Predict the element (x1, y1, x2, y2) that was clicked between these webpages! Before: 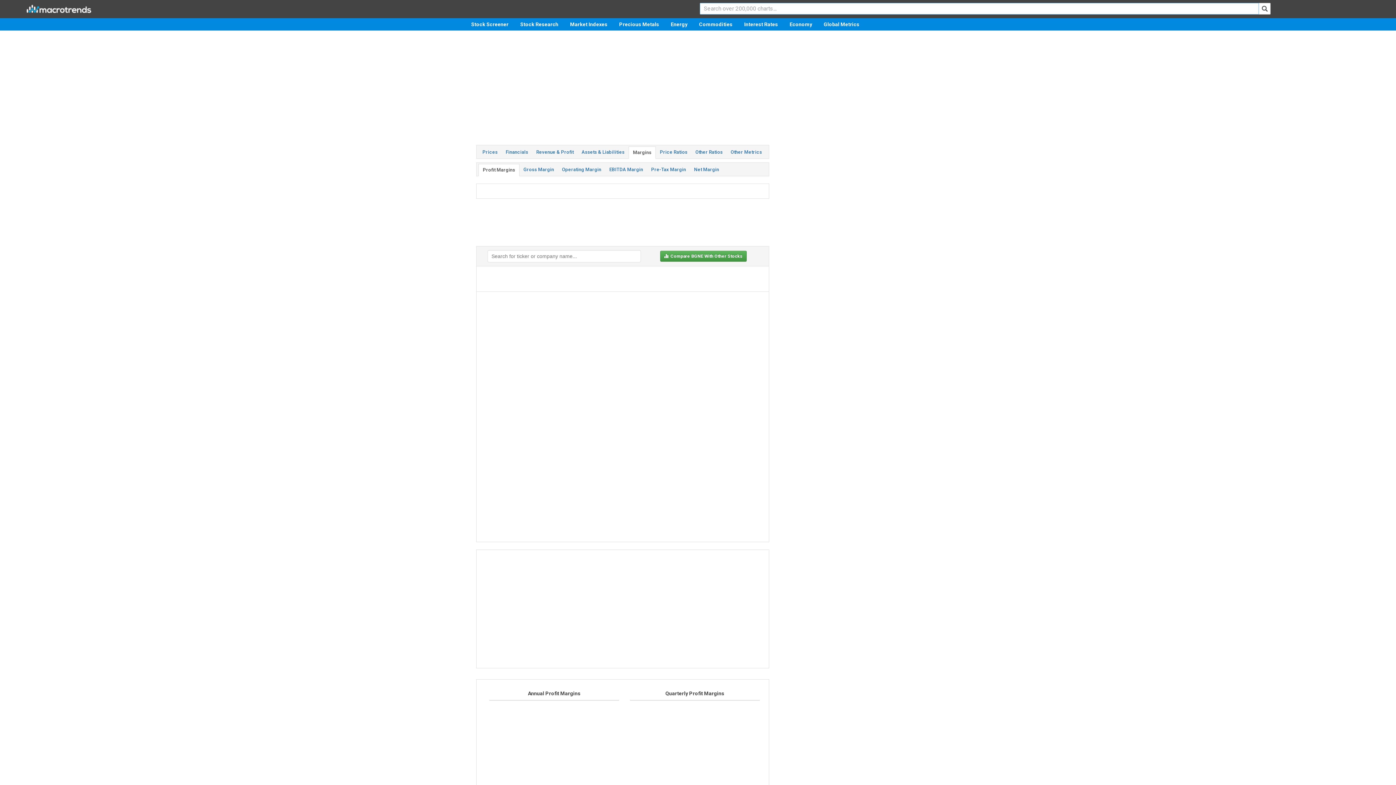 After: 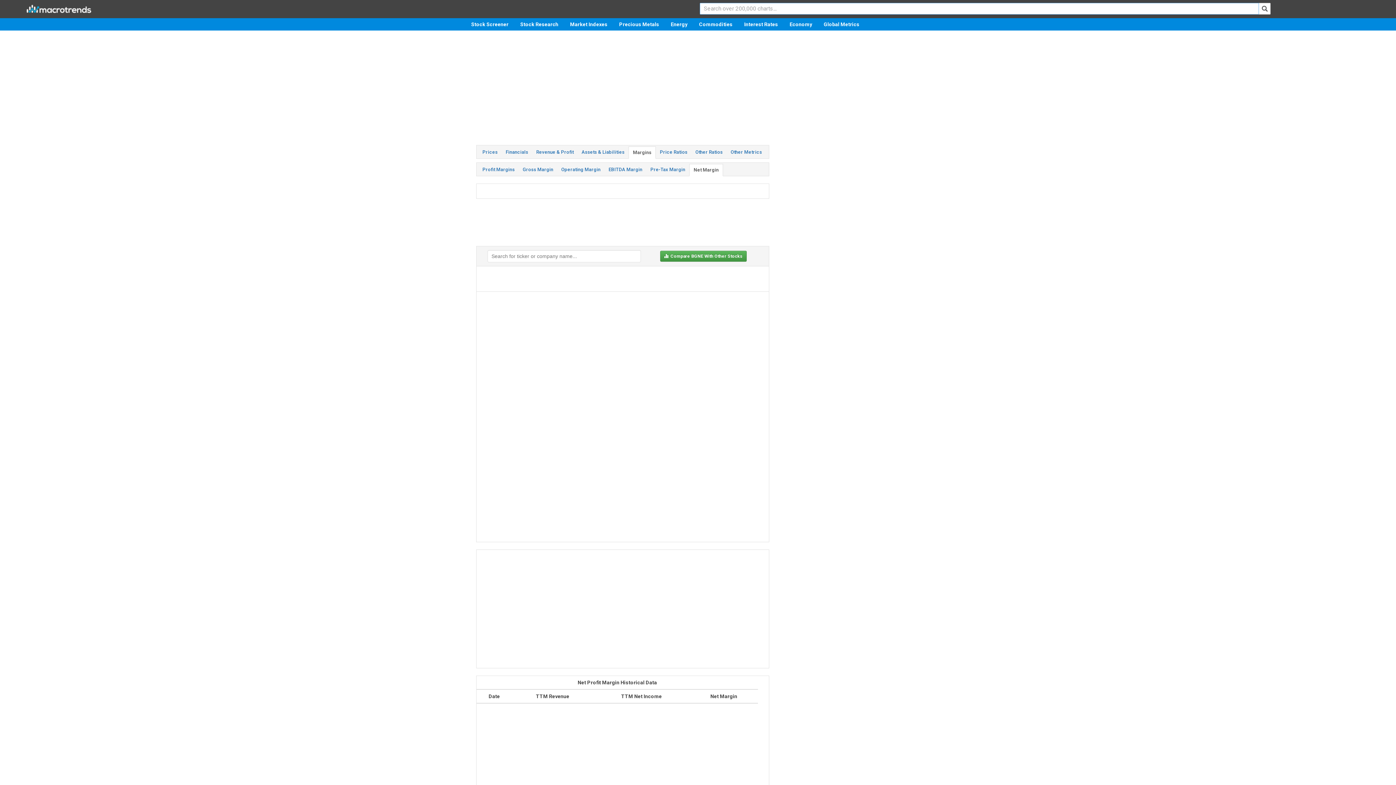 Action: label: Net Margin bbox: (690, 164, 723, 175)